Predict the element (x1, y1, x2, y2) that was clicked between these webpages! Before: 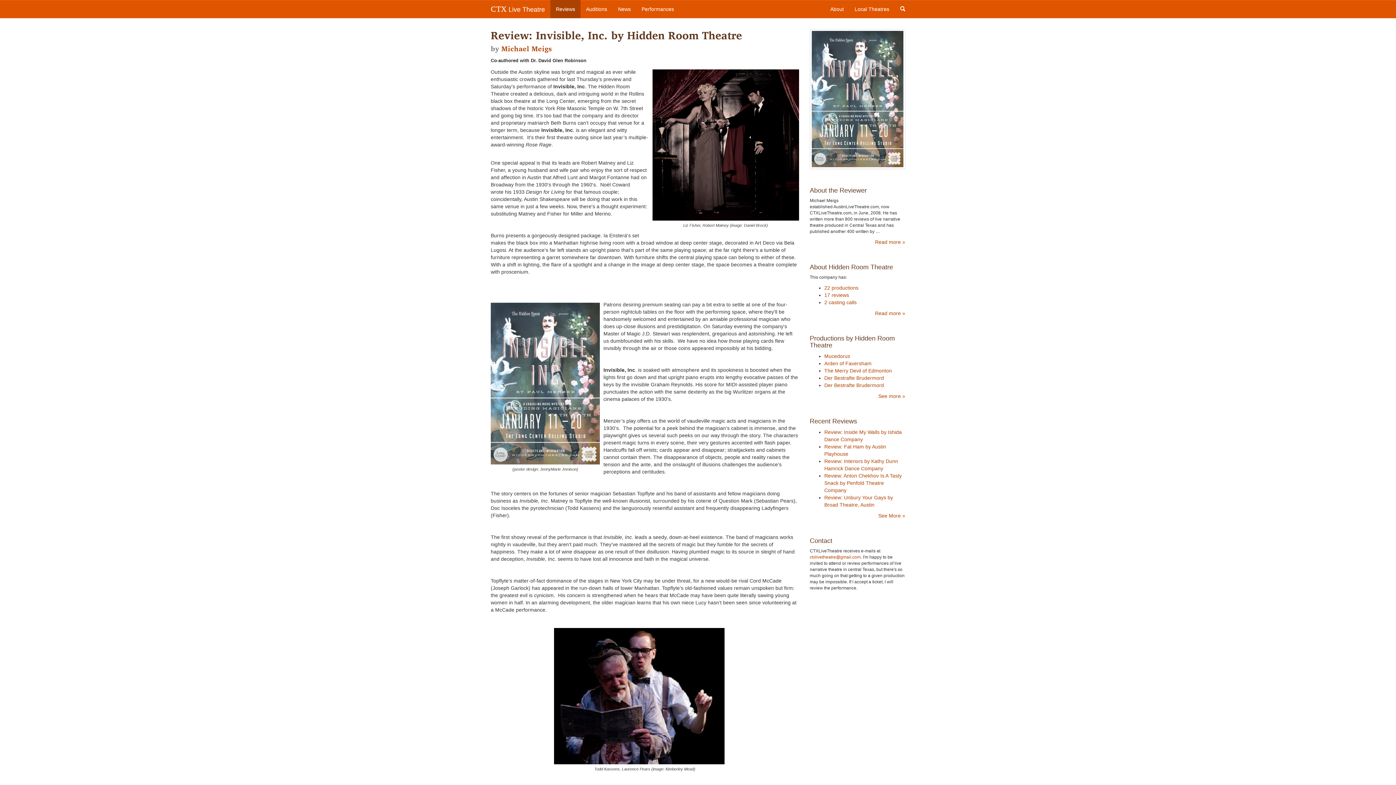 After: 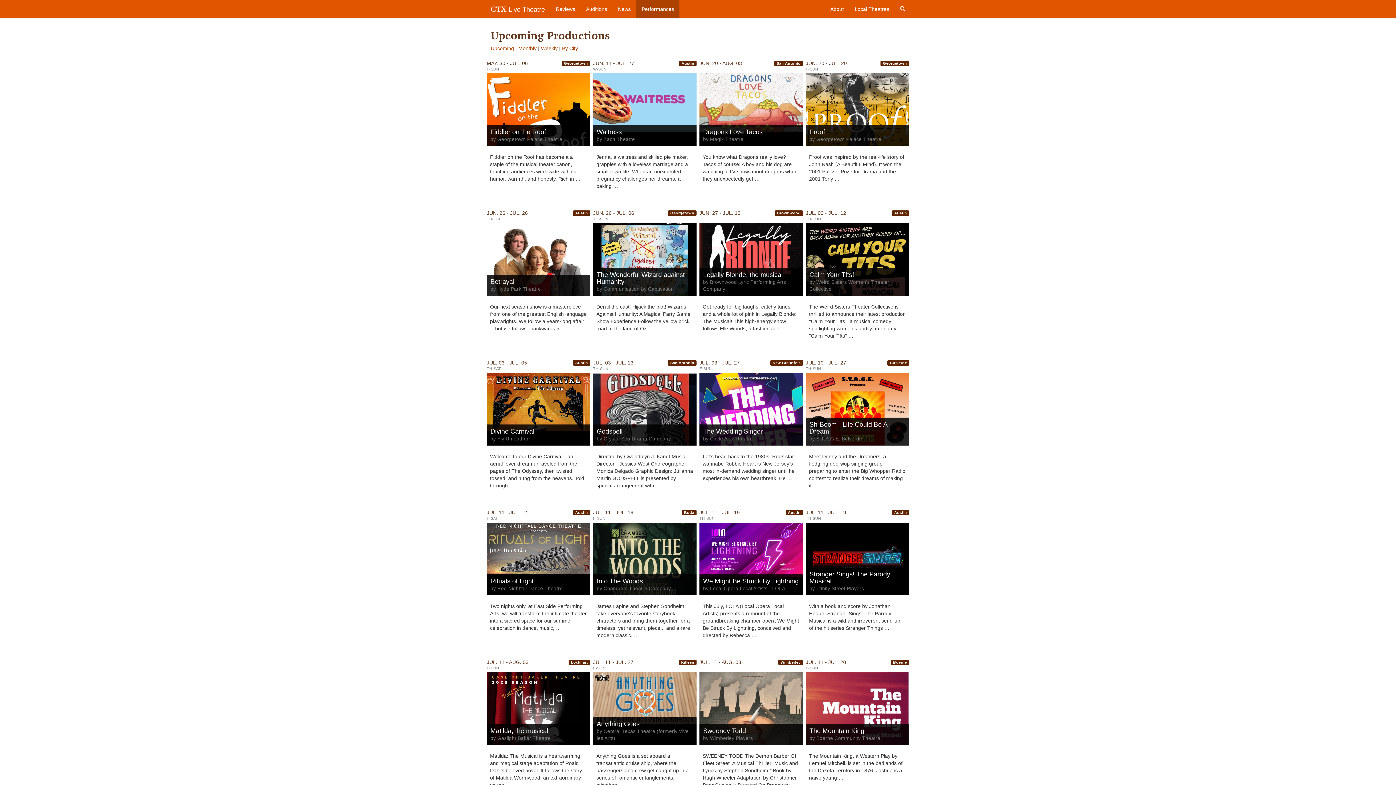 Action: bbox: (636, 0, 679, 18) label: Performances